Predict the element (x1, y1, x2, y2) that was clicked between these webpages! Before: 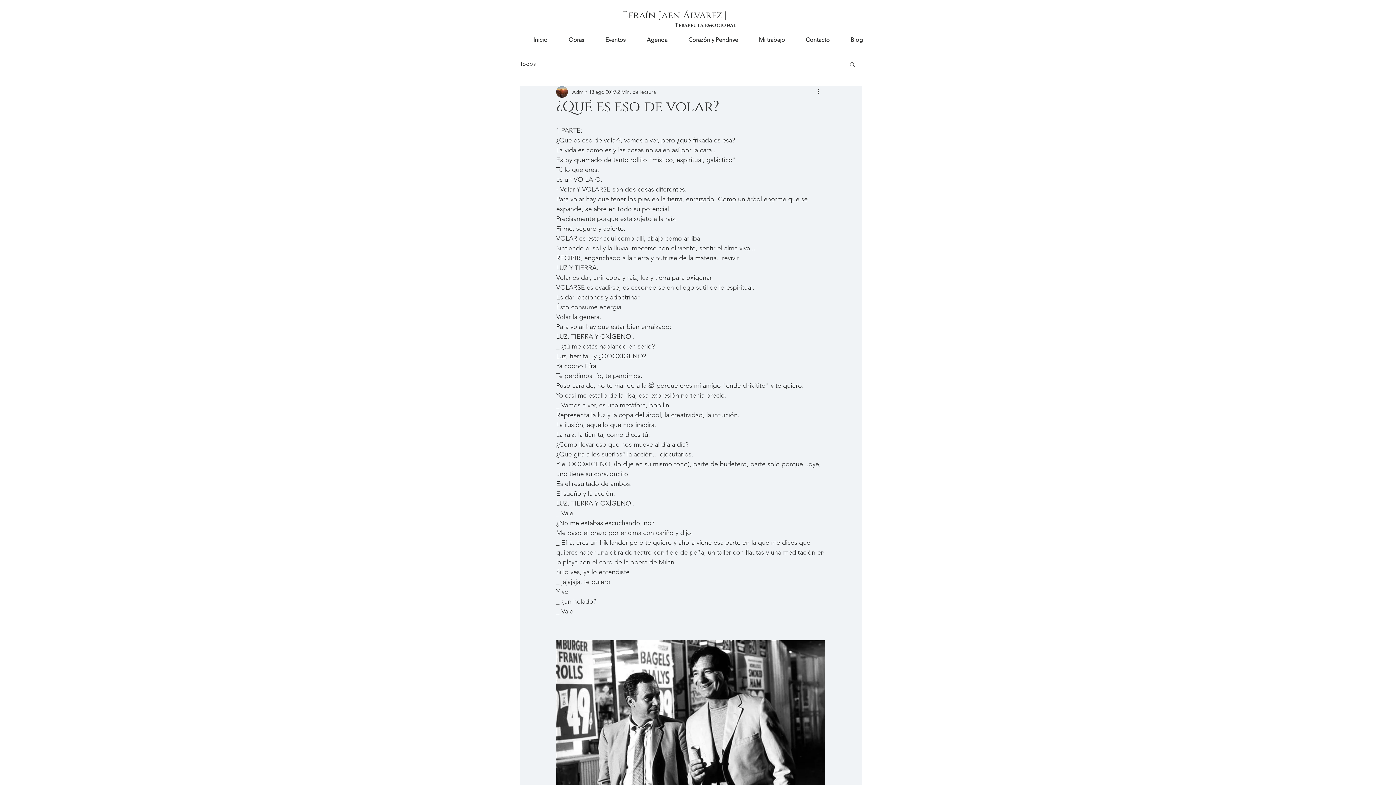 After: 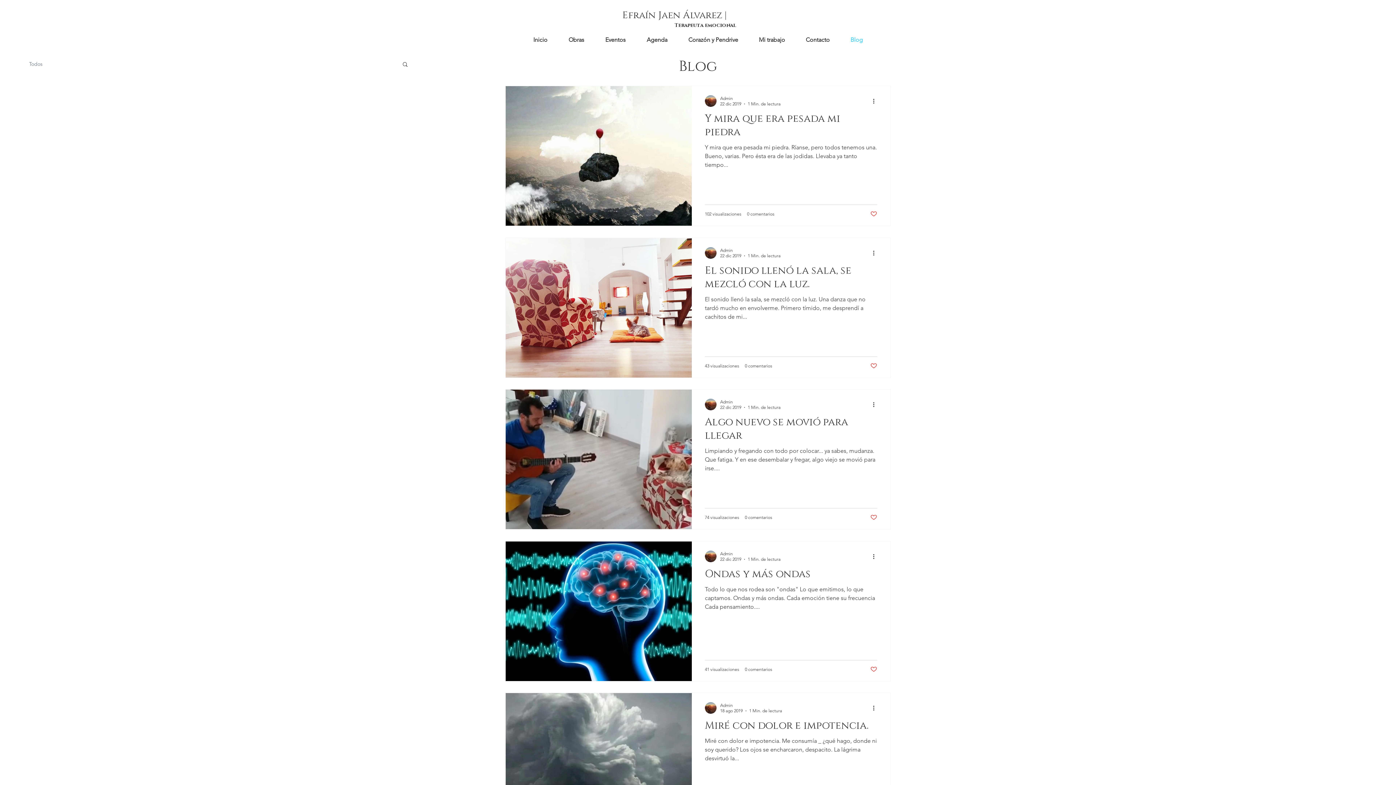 Action: label: Todos bbox: (520, 60, 536, 68)